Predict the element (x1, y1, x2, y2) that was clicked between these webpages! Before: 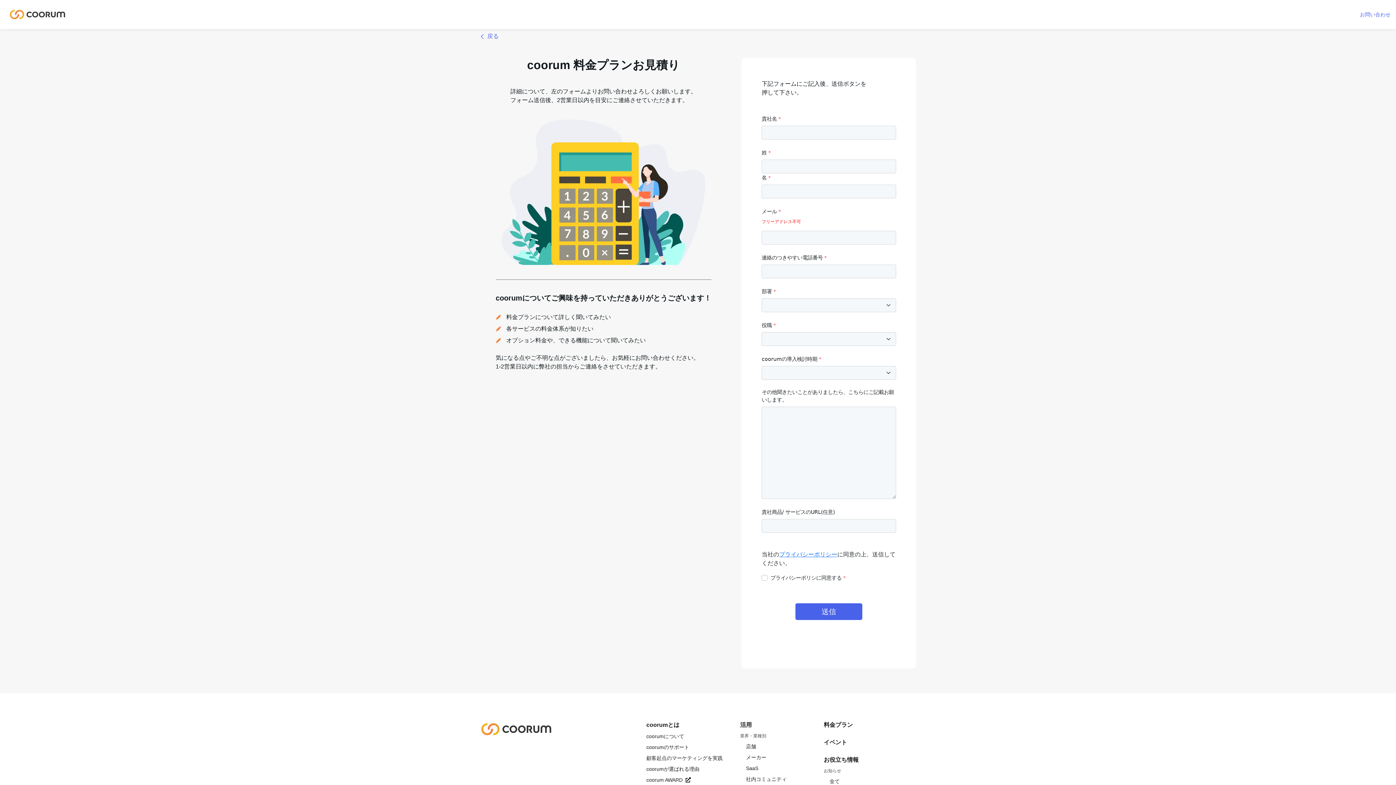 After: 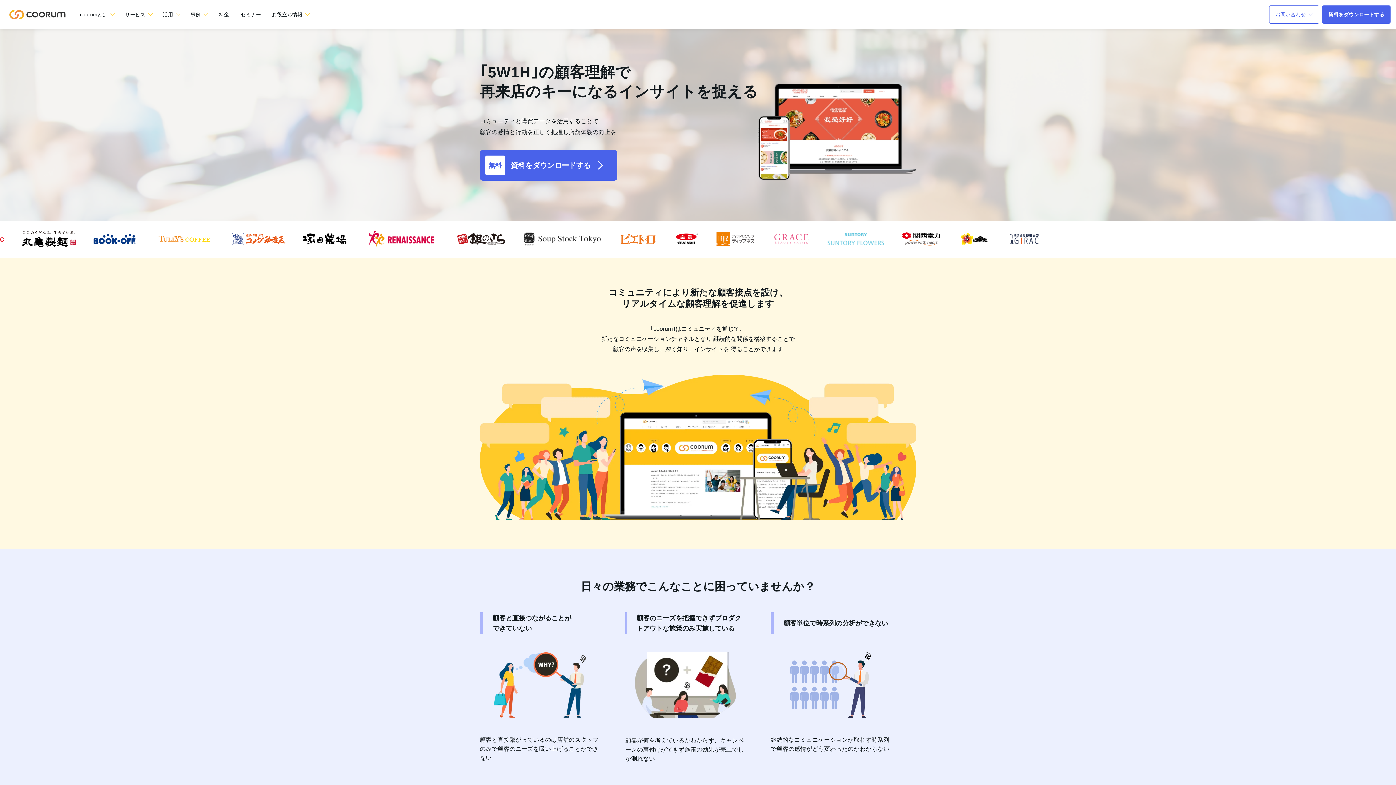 Action: bbox: (740, 744, 806, 749) label: 店舗